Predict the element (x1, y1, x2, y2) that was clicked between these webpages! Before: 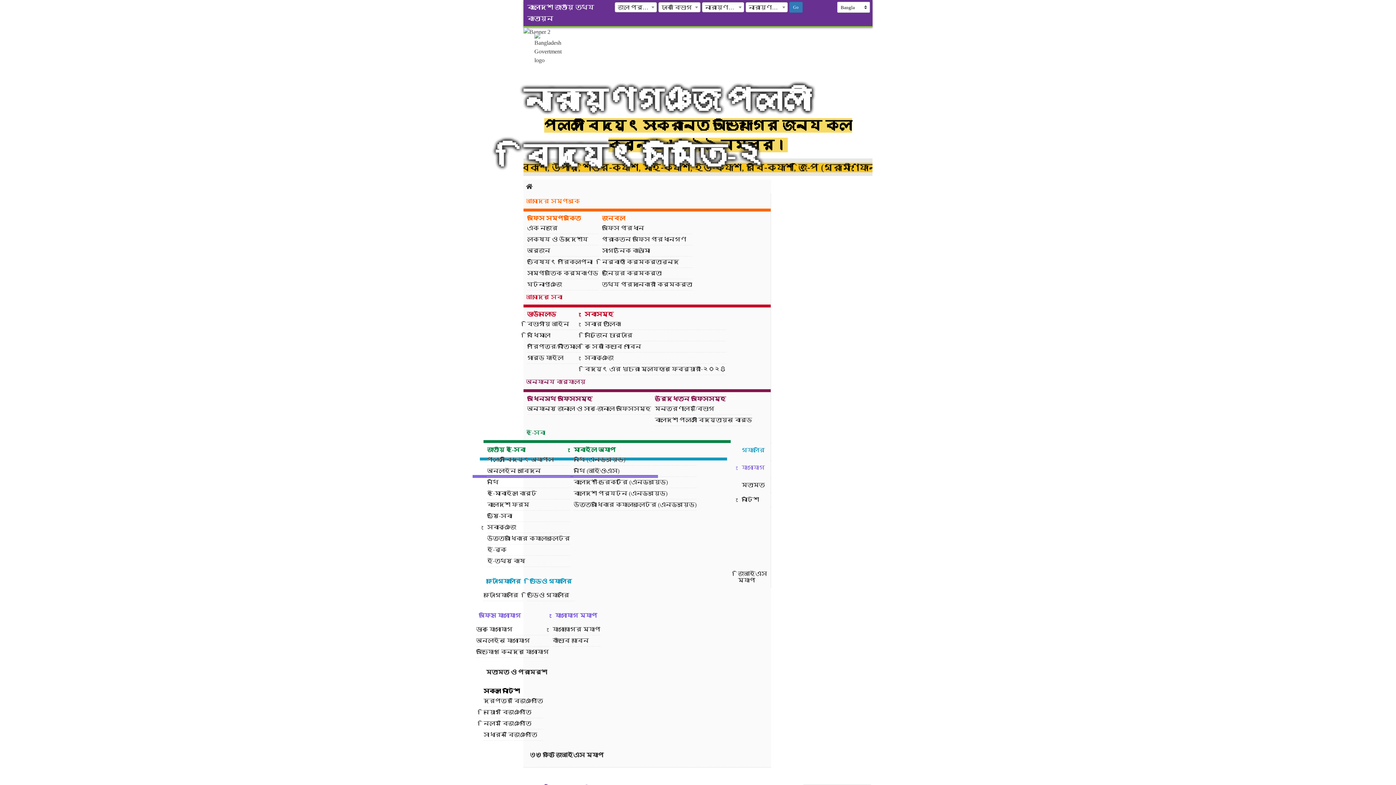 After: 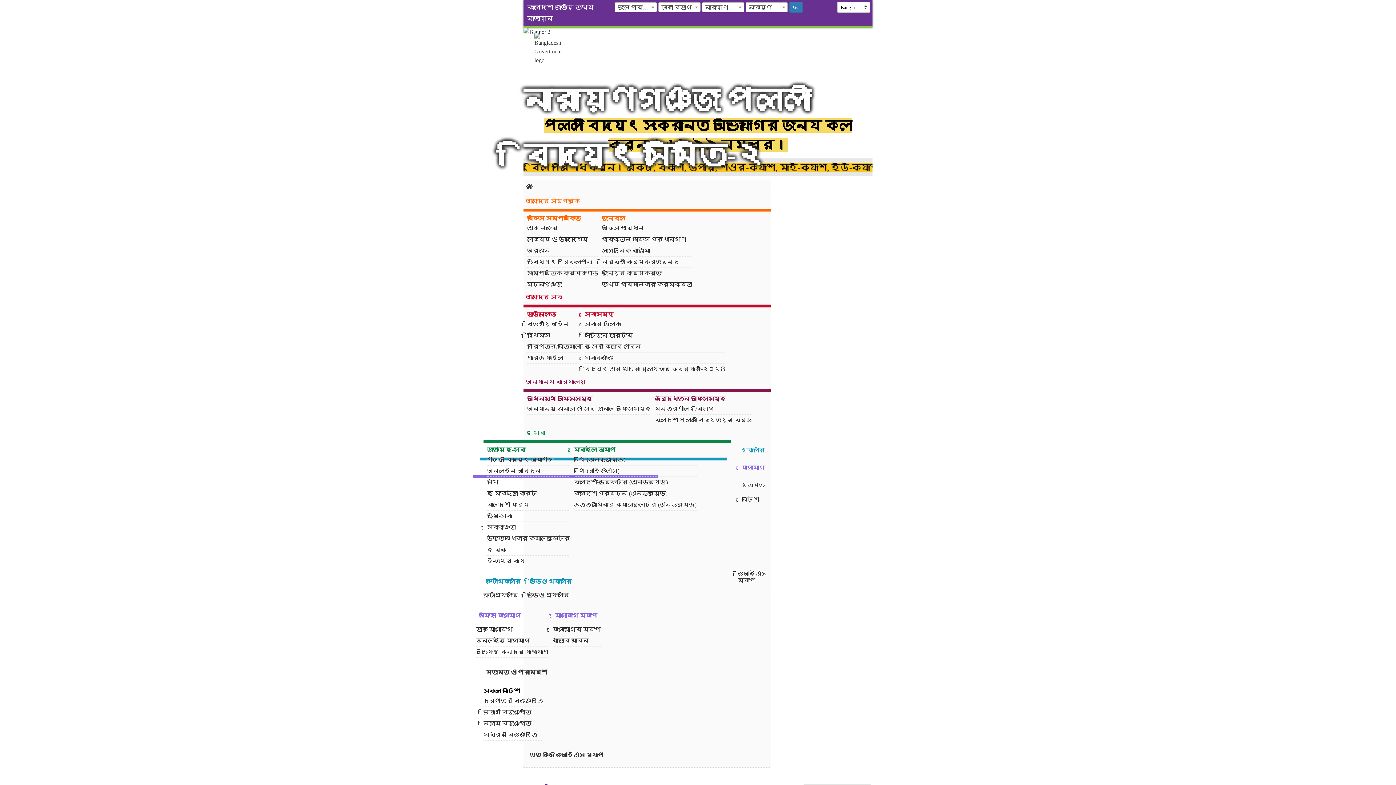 Action: label: অনলাইন যোগাযোগ bbox: (476, 635, 549, 646)